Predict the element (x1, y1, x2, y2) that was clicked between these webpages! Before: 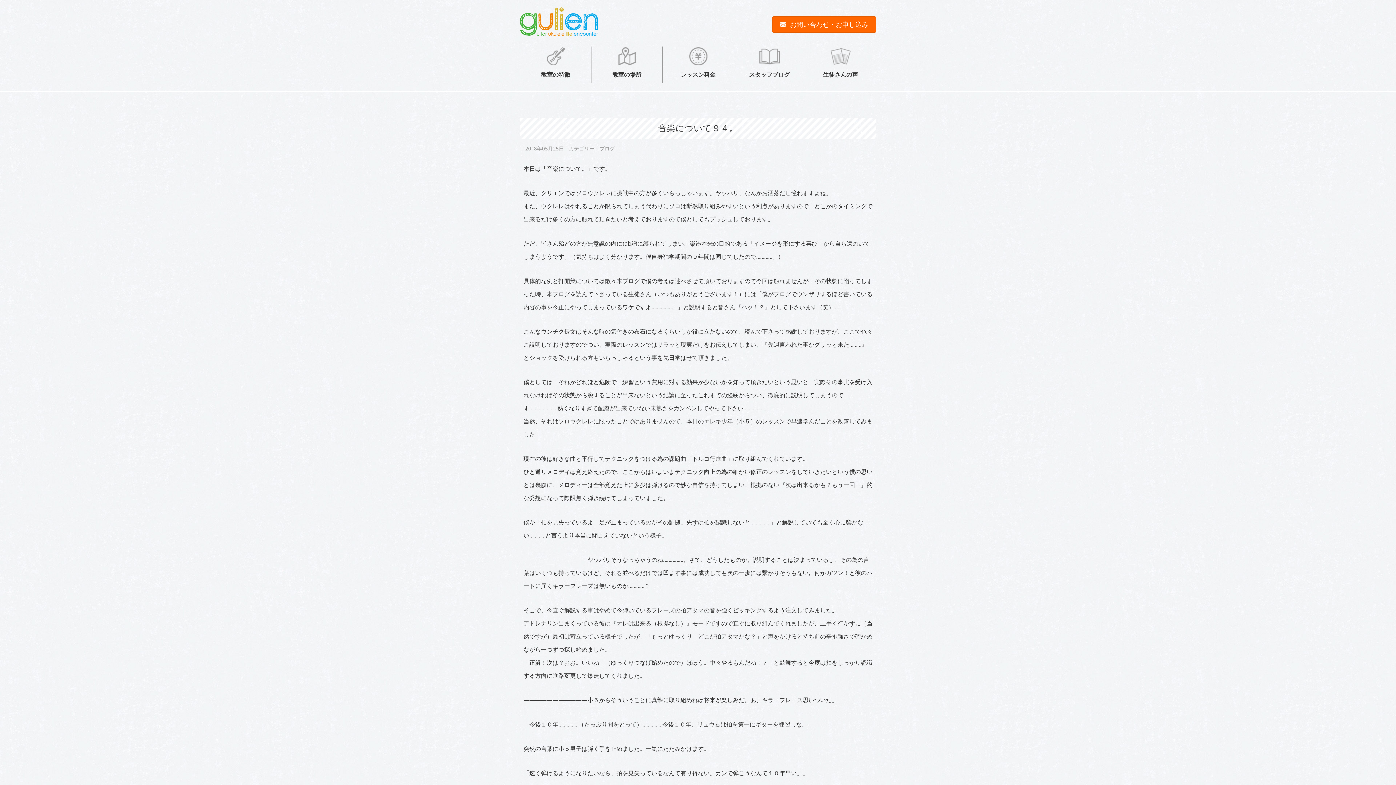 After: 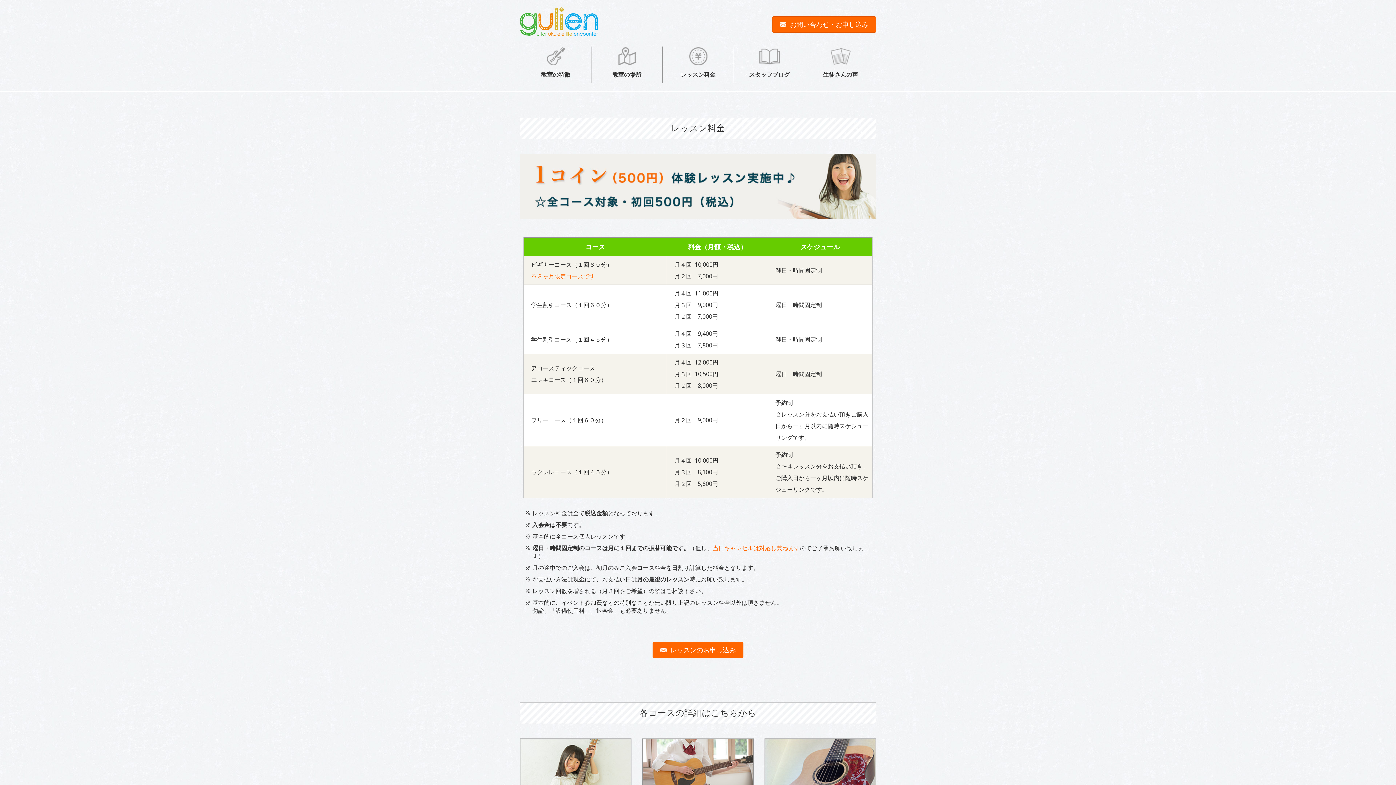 Action: bbox: (662, 46, 733, 83) label: 
レッスン料金